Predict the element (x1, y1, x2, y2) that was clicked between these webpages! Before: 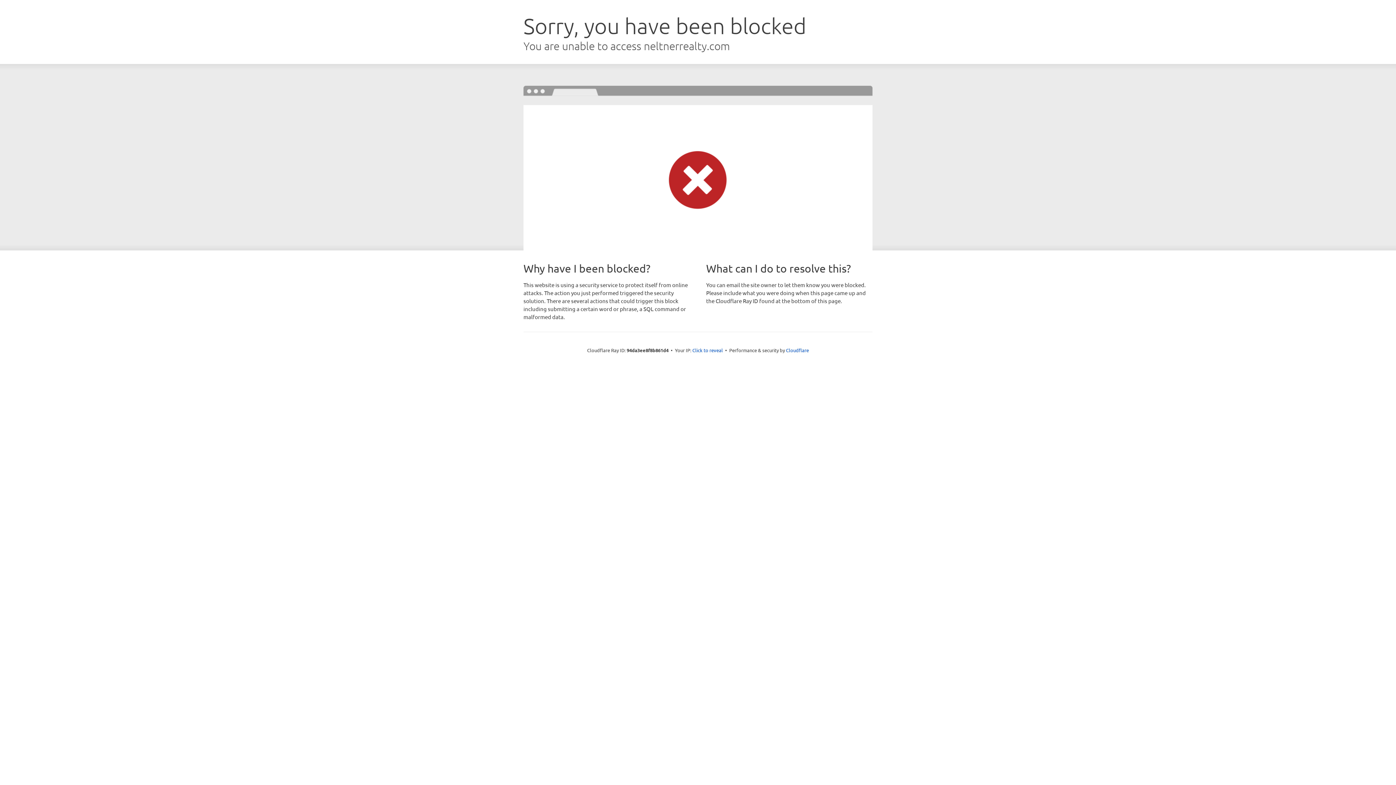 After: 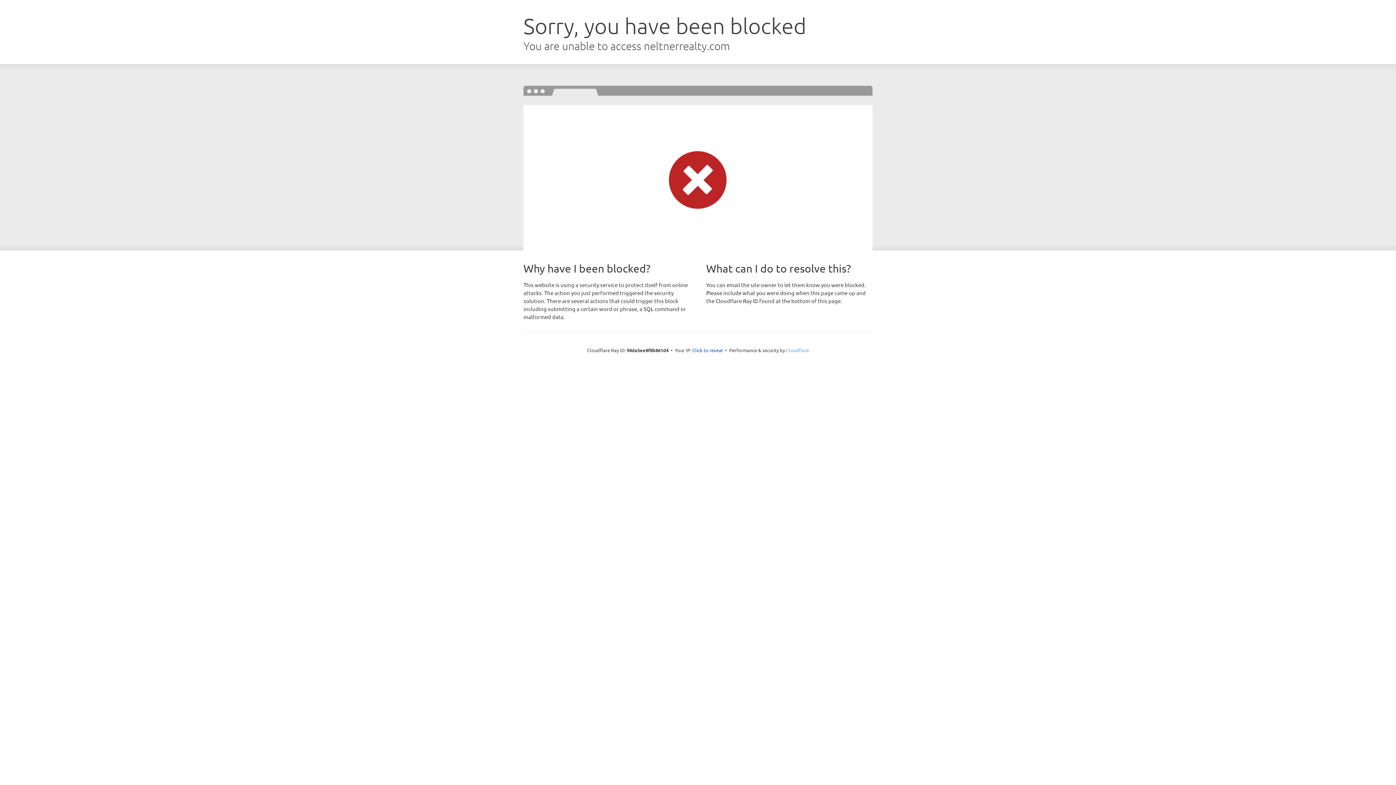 Action: bbox: (786, 347, 809, 353) label: Cloudflare